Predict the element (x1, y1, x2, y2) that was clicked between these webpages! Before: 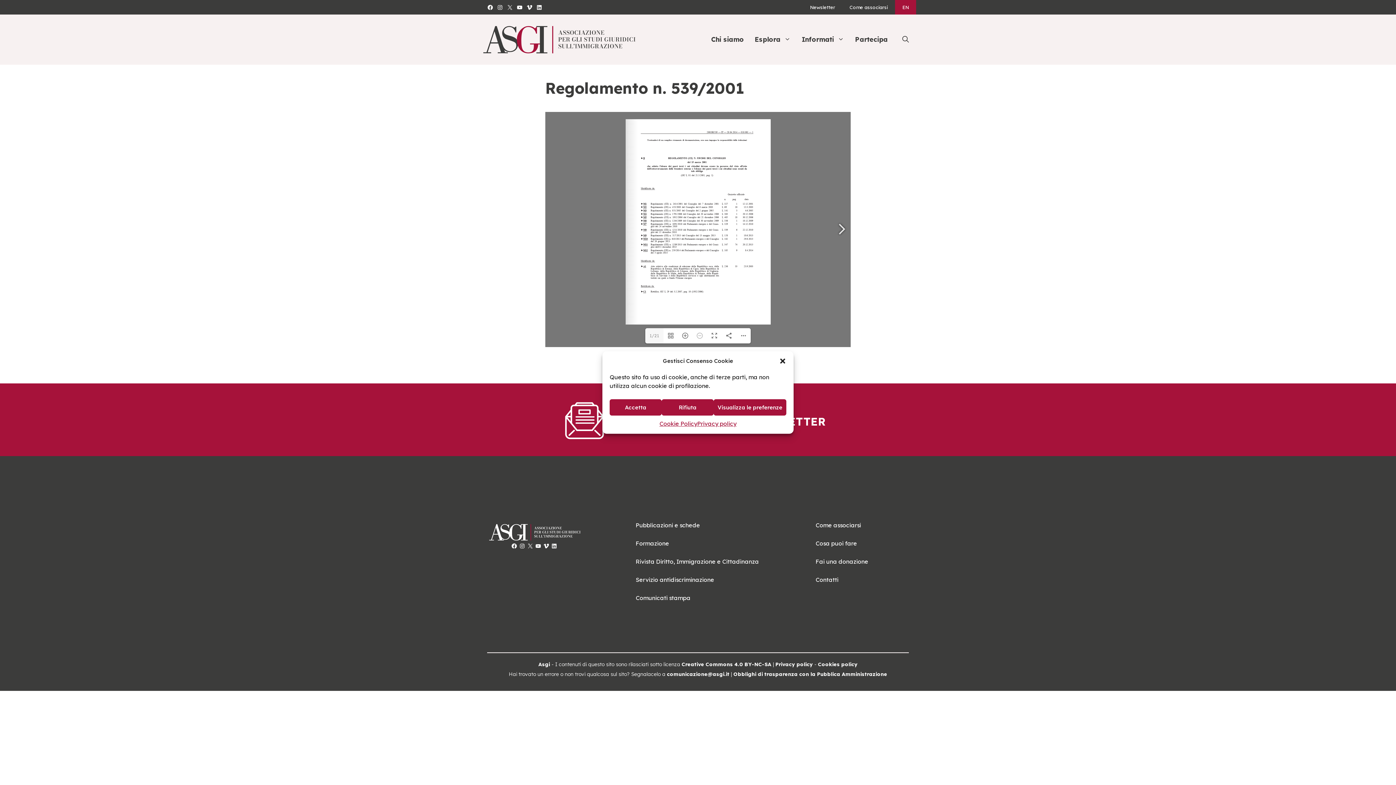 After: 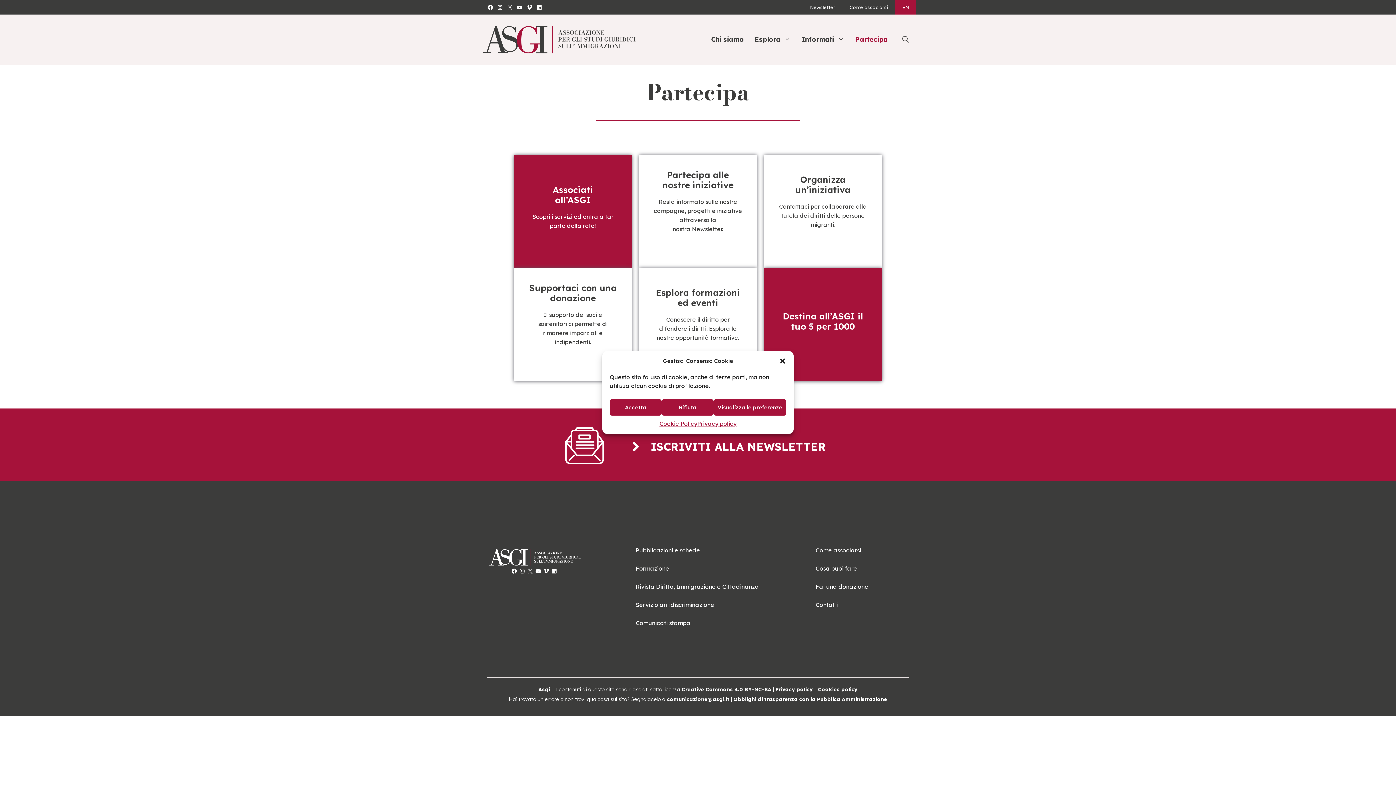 Action: label: Cosa puoi fare bbox: (815, 540, 857, 547)